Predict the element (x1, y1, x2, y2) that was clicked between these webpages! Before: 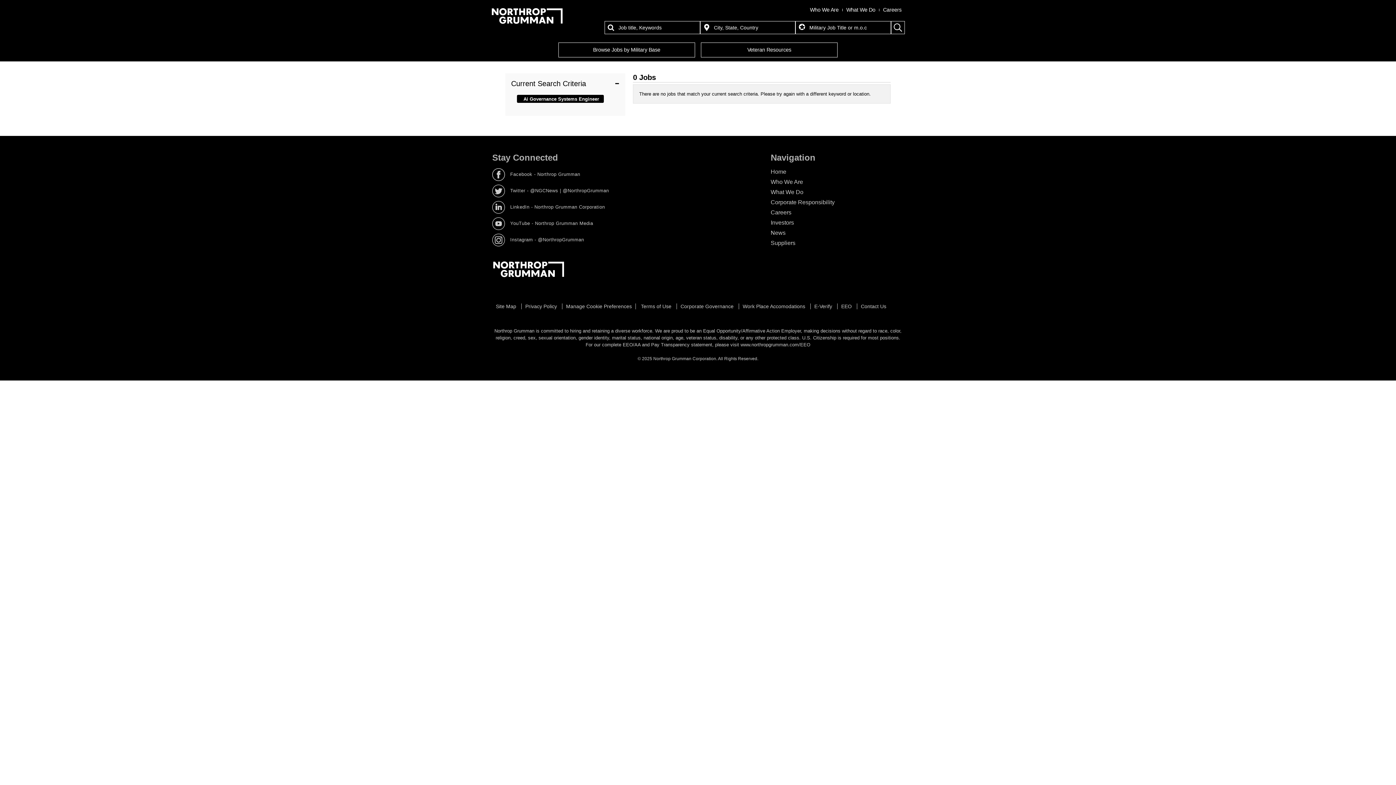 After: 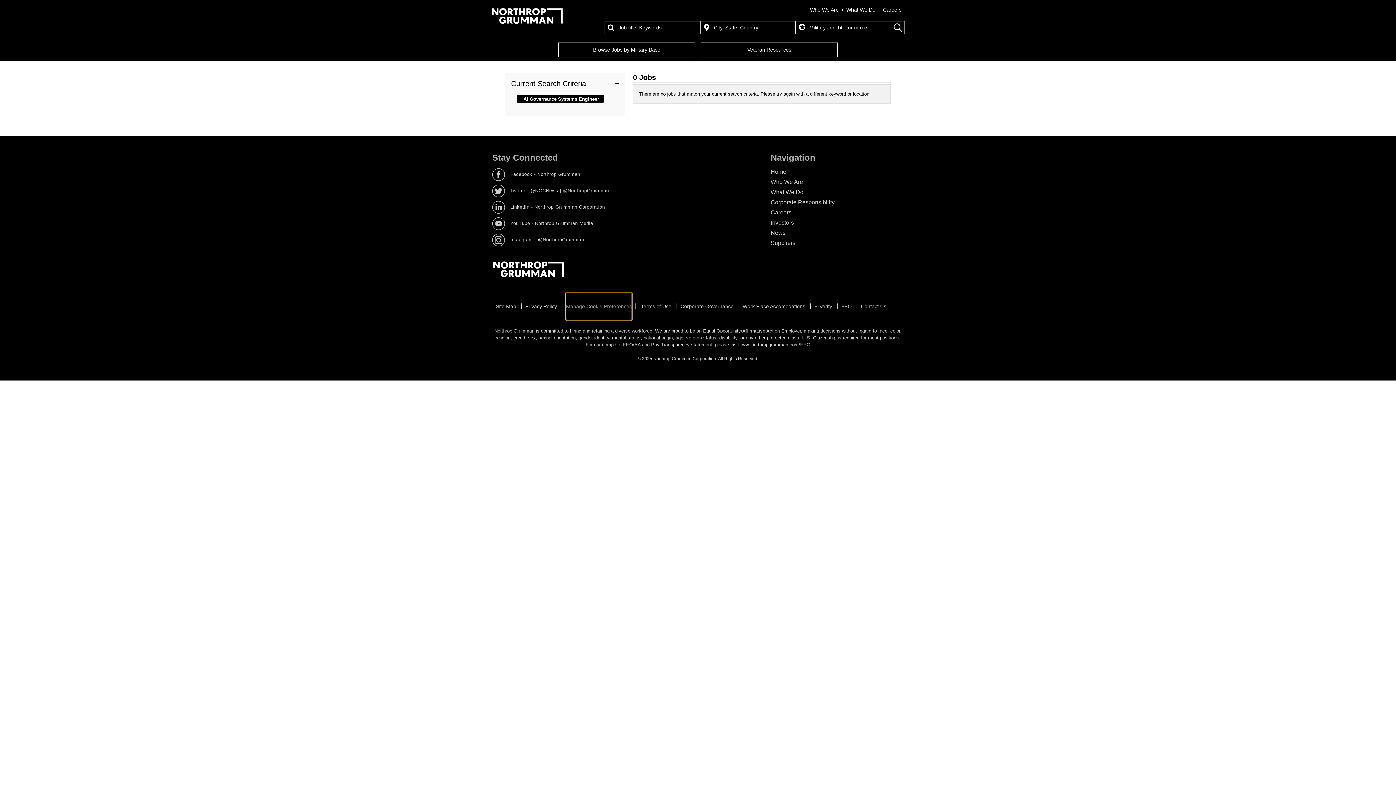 Action: bbox: (566, 292, 632, 320) label: Manage Cookie Preferences